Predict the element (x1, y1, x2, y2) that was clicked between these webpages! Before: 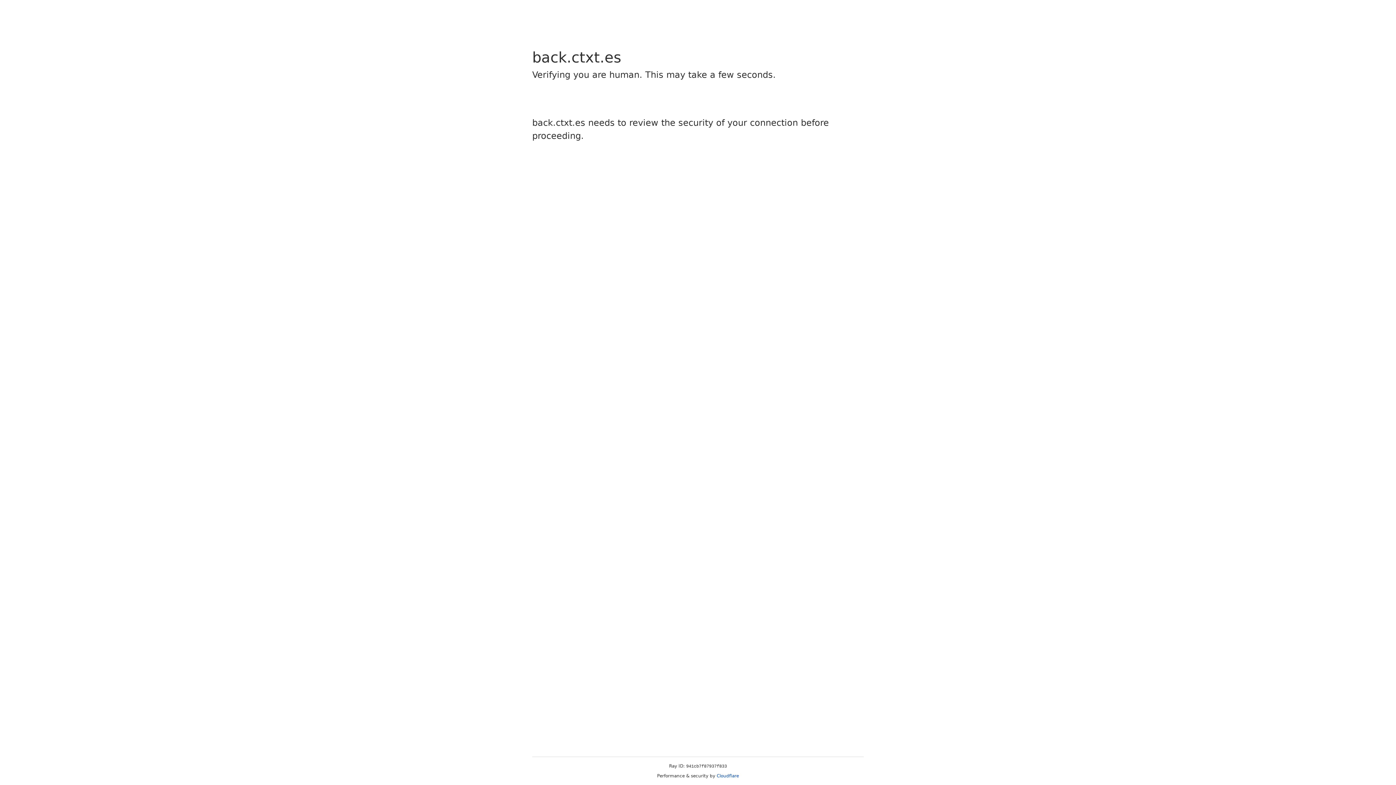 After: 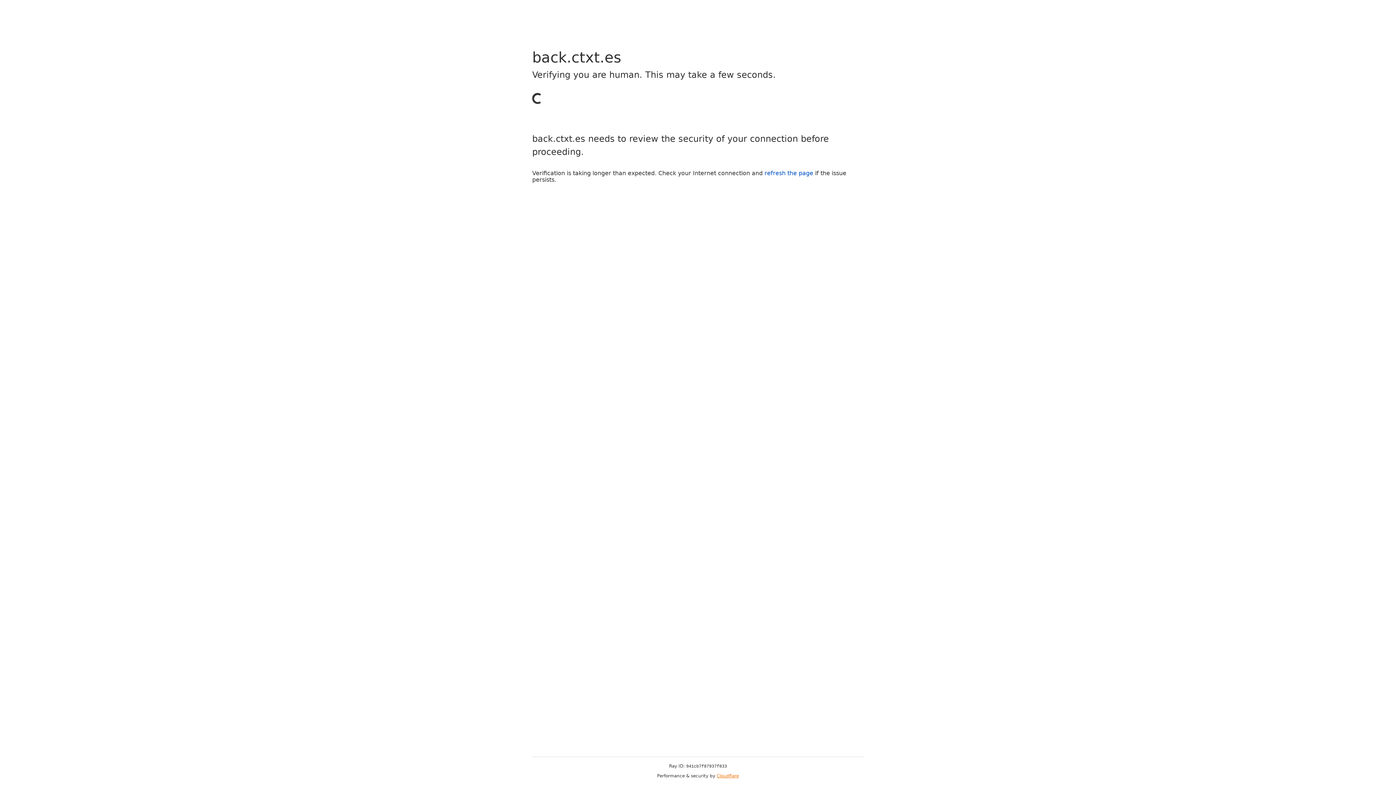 Action: label: Cloudflare bbox: (716, 773, 739, 778)